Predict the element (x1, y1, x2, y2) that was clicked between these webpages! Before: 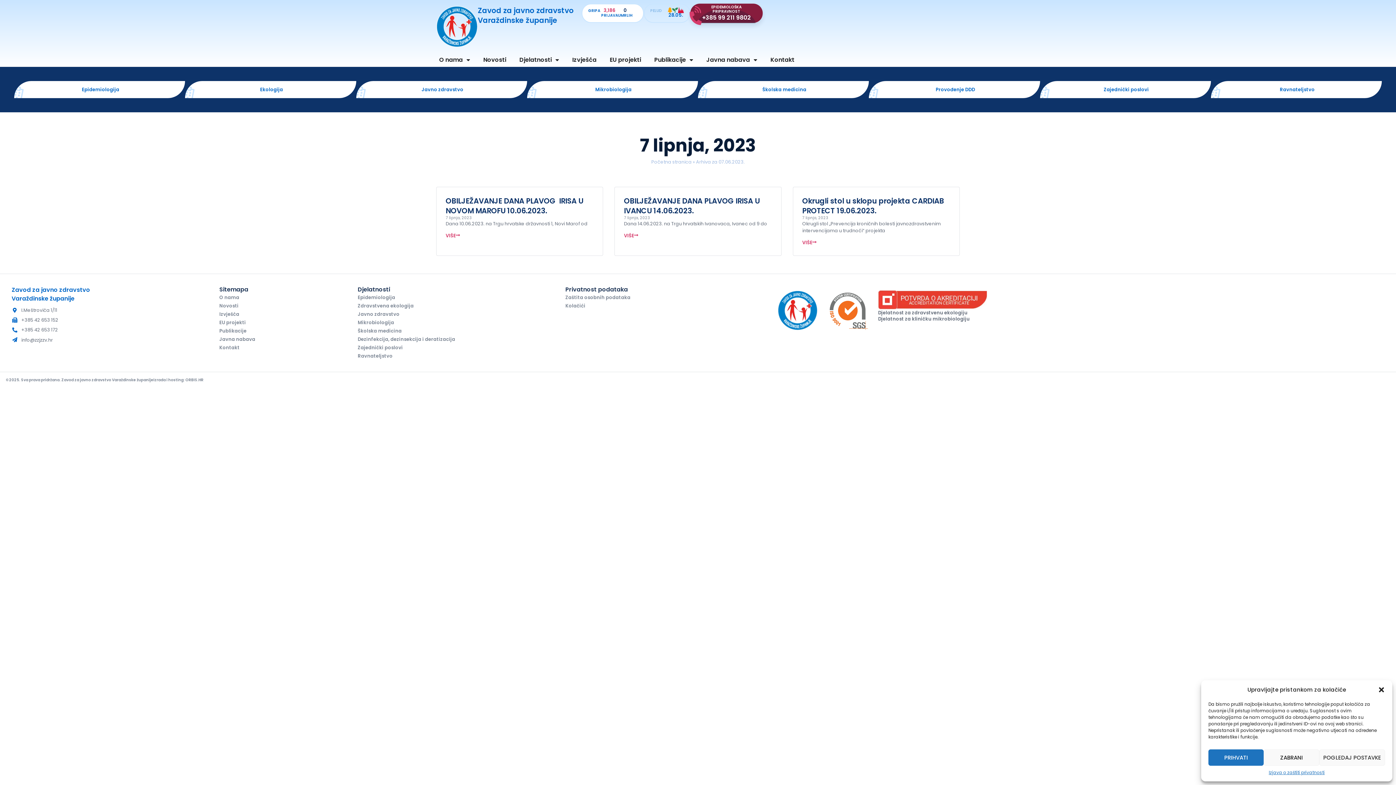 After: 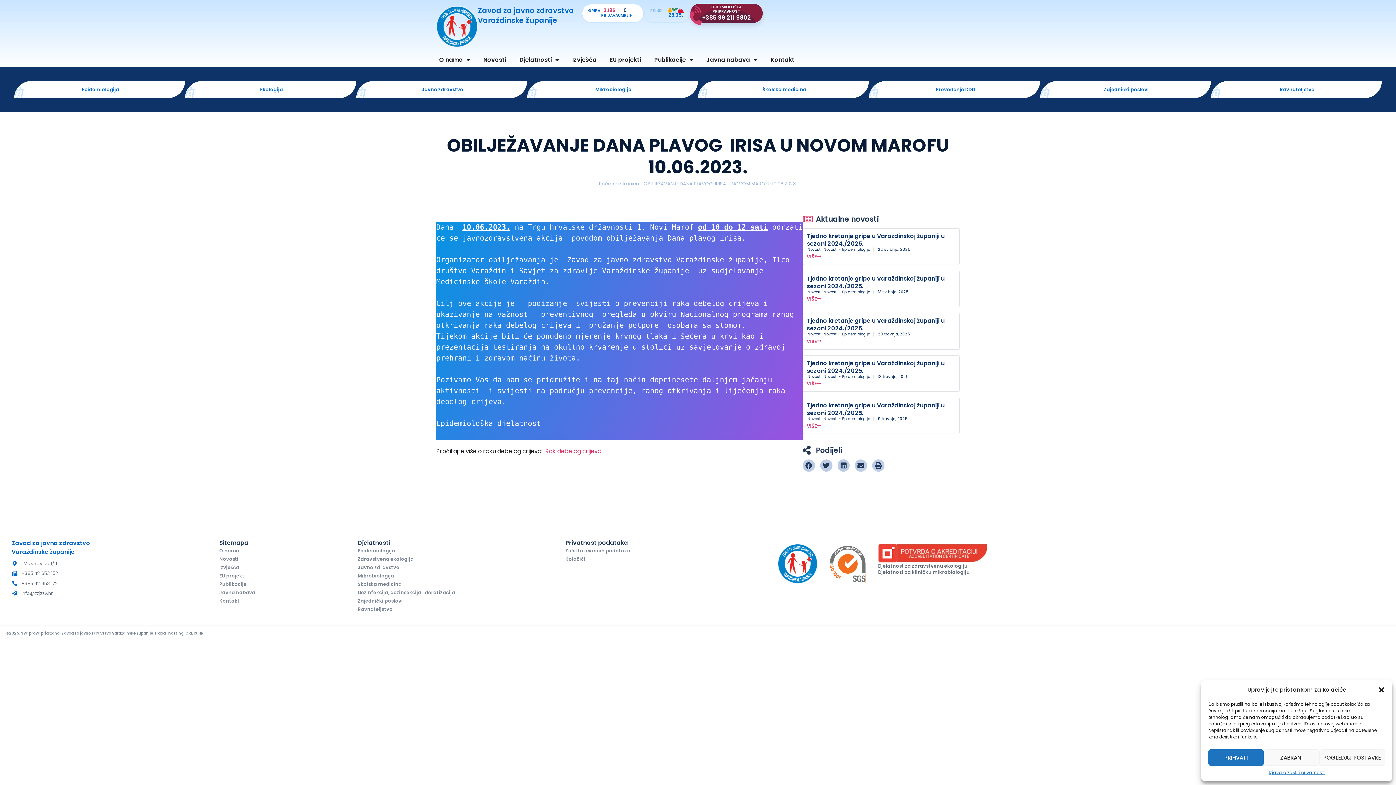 Action: bbox: (445, 232, 459, 238) label: VIŠE